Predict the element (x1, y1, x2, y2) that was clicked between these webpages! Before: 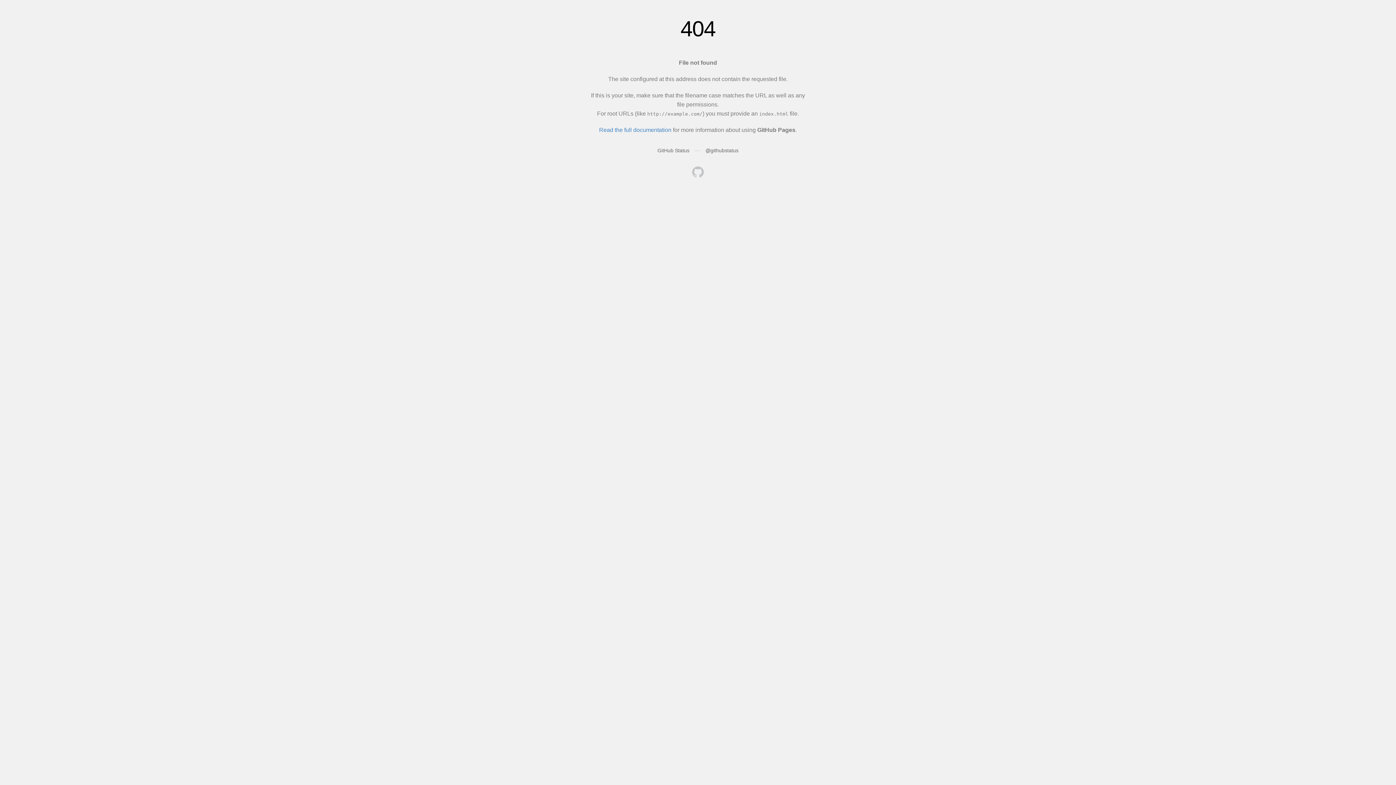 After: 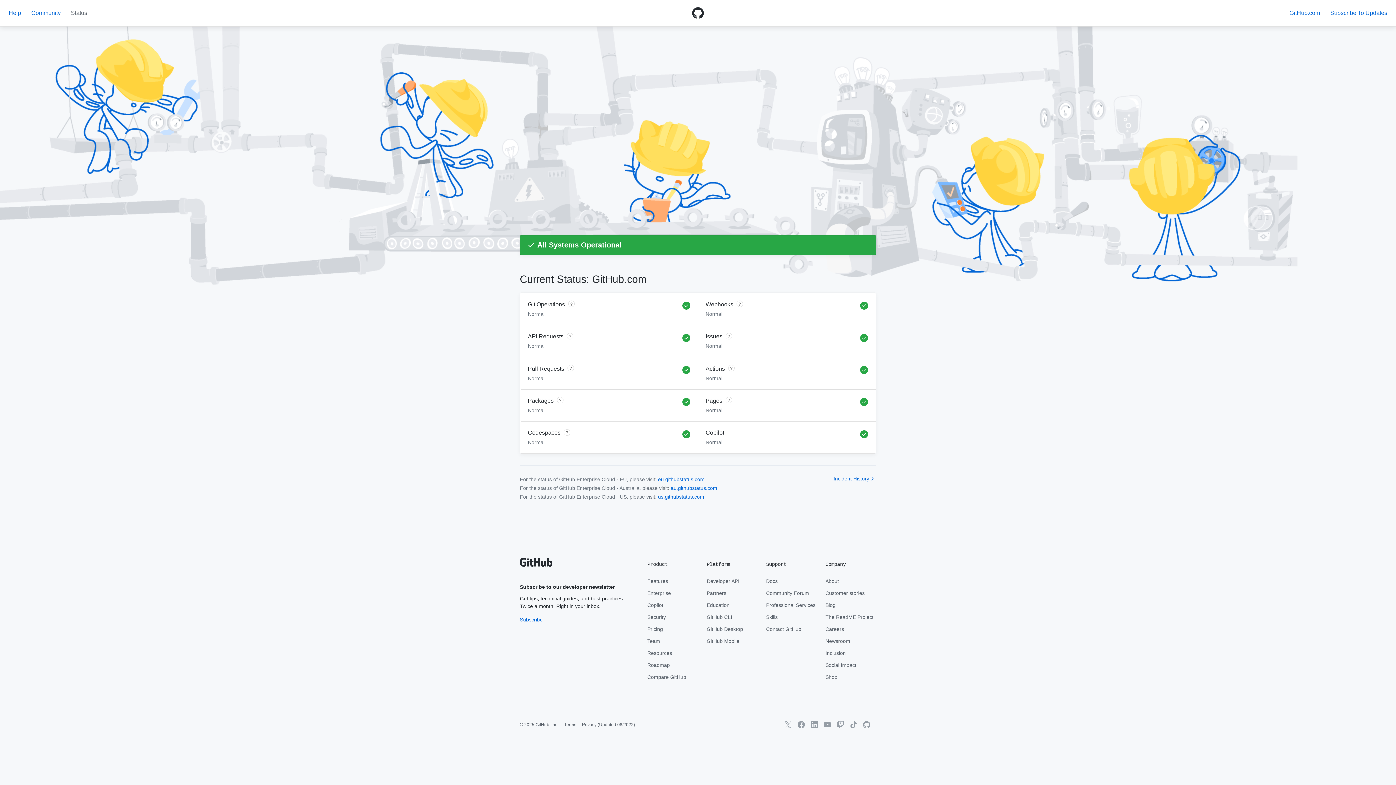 Action: bbox: (657, 147, 689, 153) label: GitHub Status